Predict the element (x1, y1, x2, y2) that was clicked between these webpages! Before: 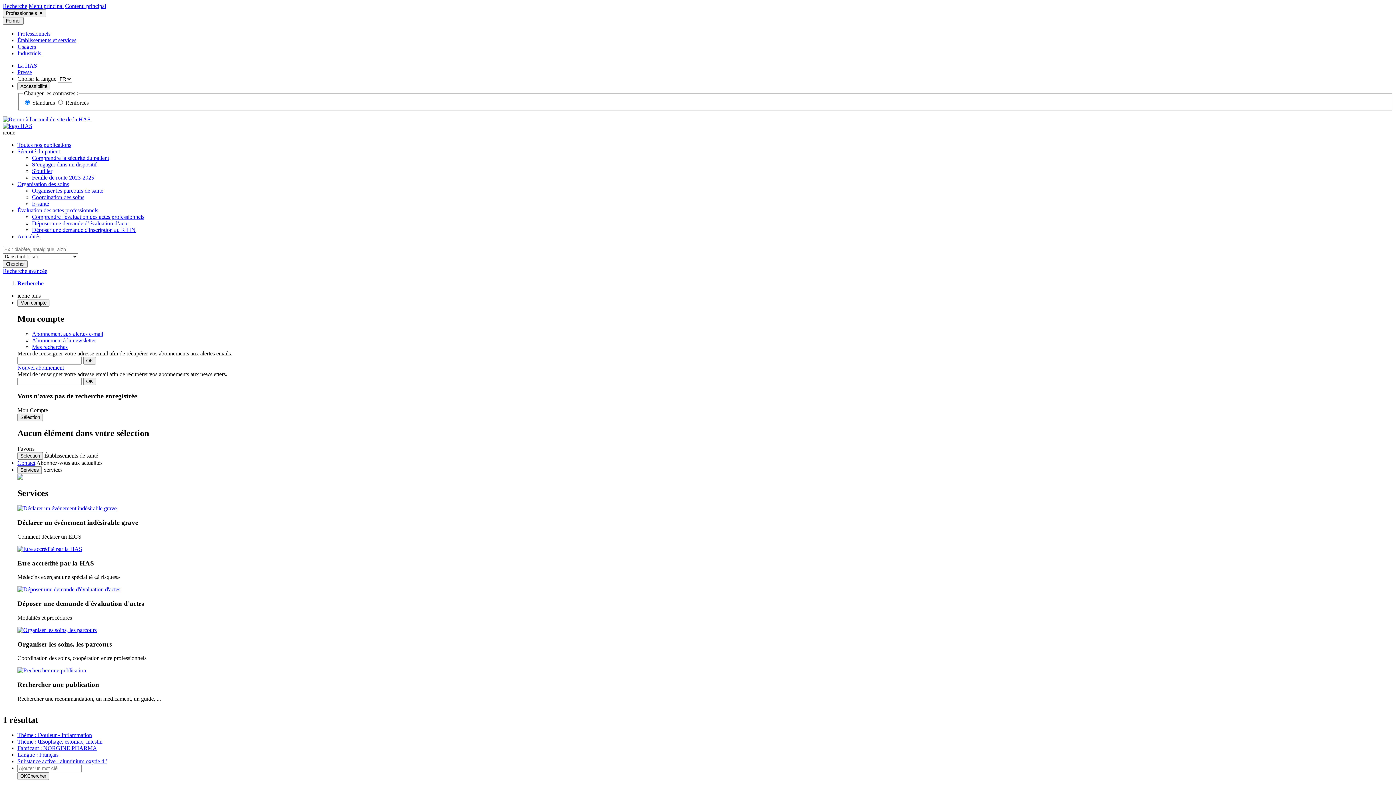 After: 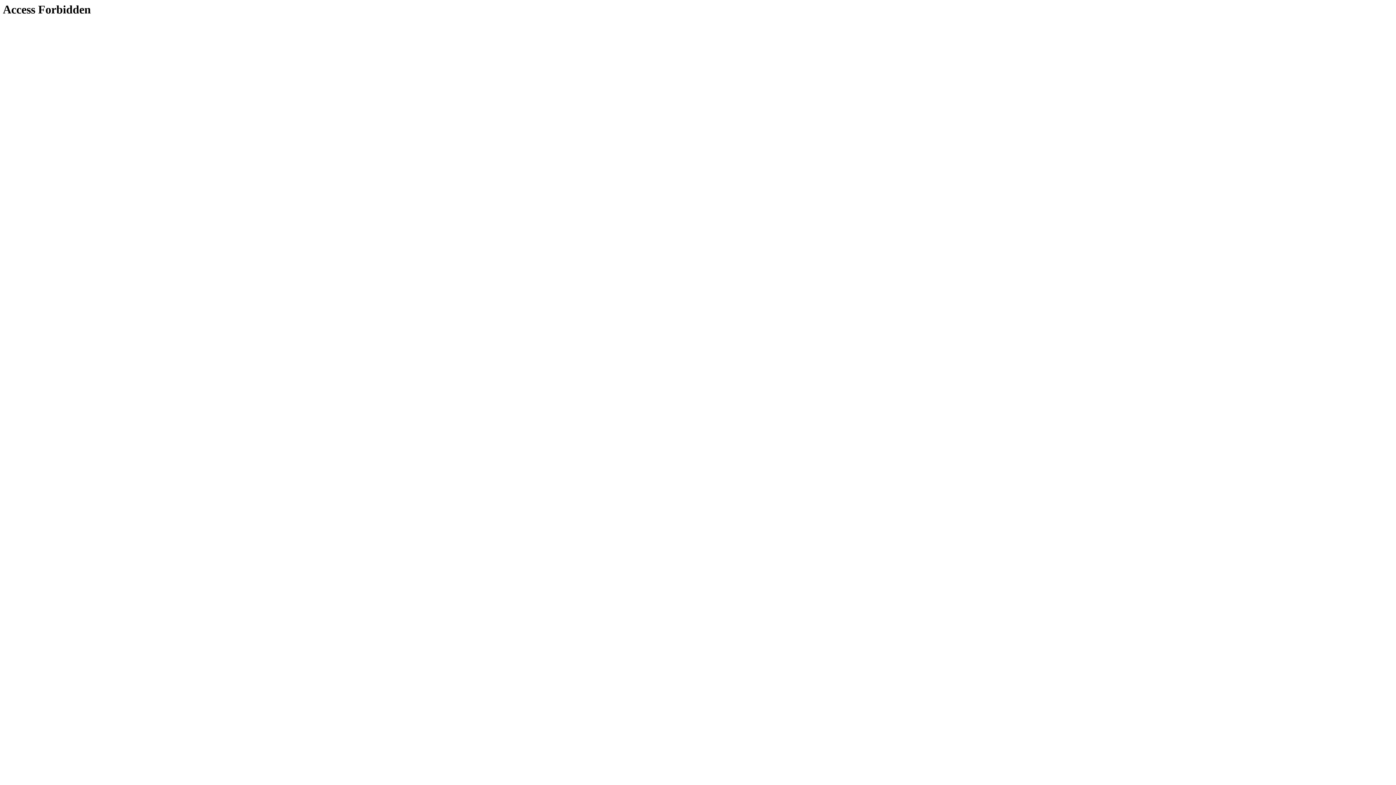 Action: label: Mes recherches bbox: (32, 344, 67, 350)